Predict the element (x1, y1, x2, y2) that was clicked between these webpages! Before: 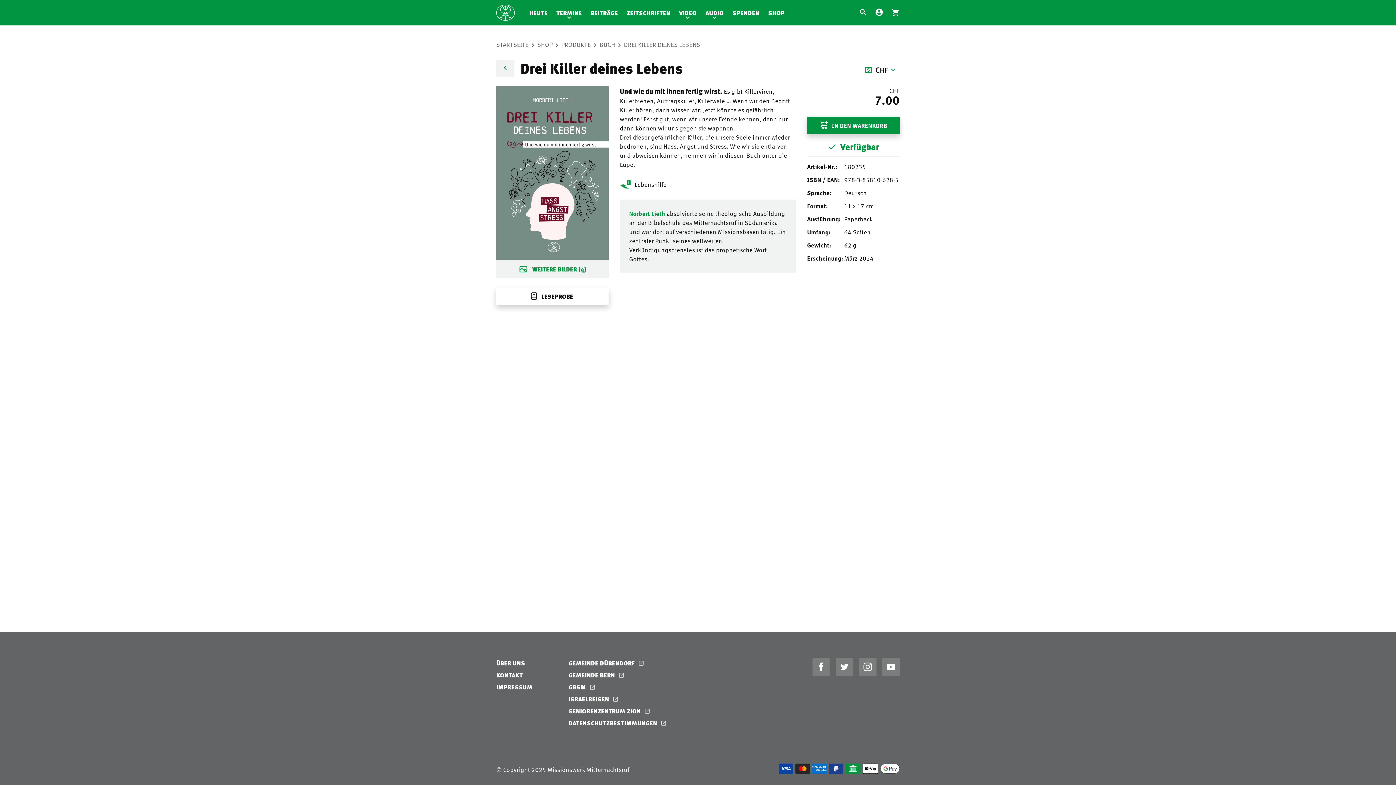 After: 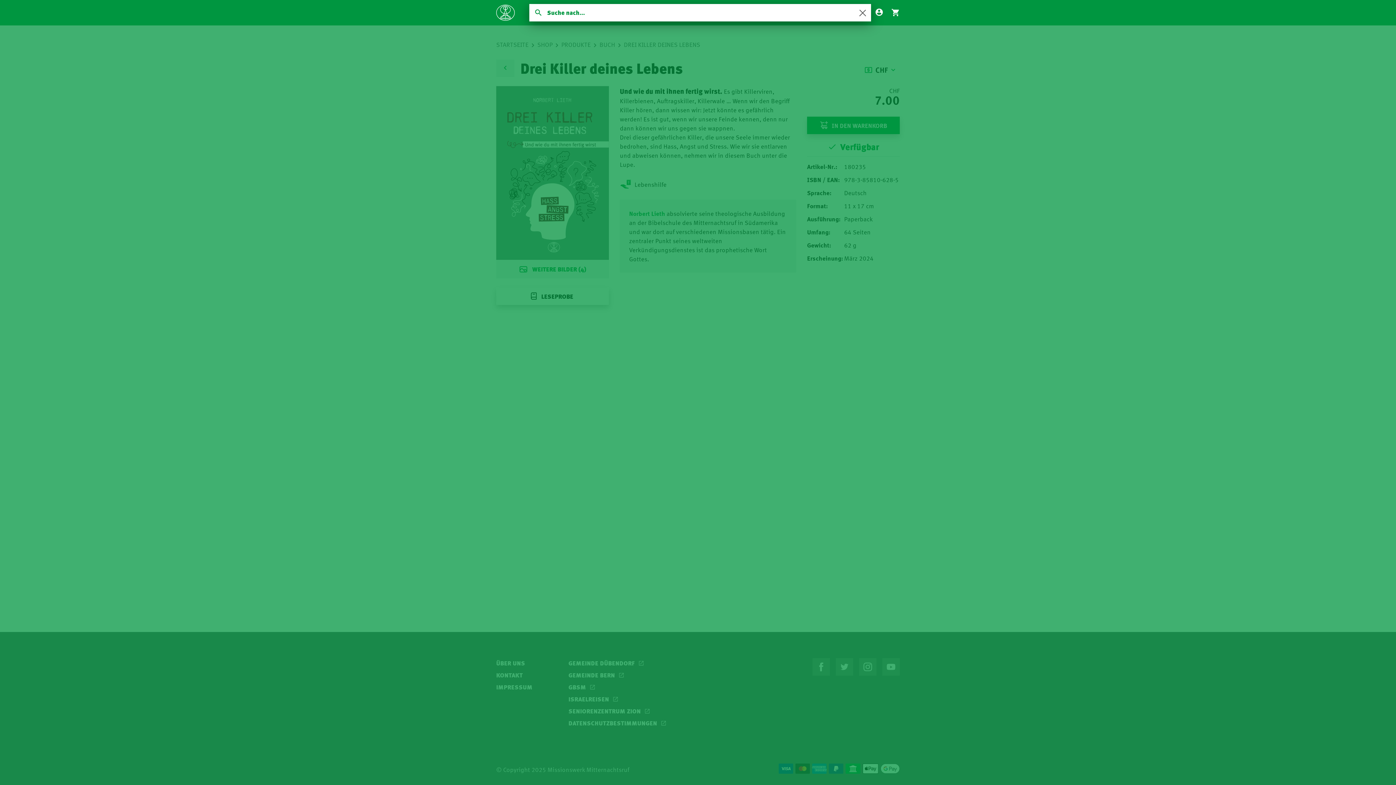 Action: bbox: (851, 0, 871, 25)